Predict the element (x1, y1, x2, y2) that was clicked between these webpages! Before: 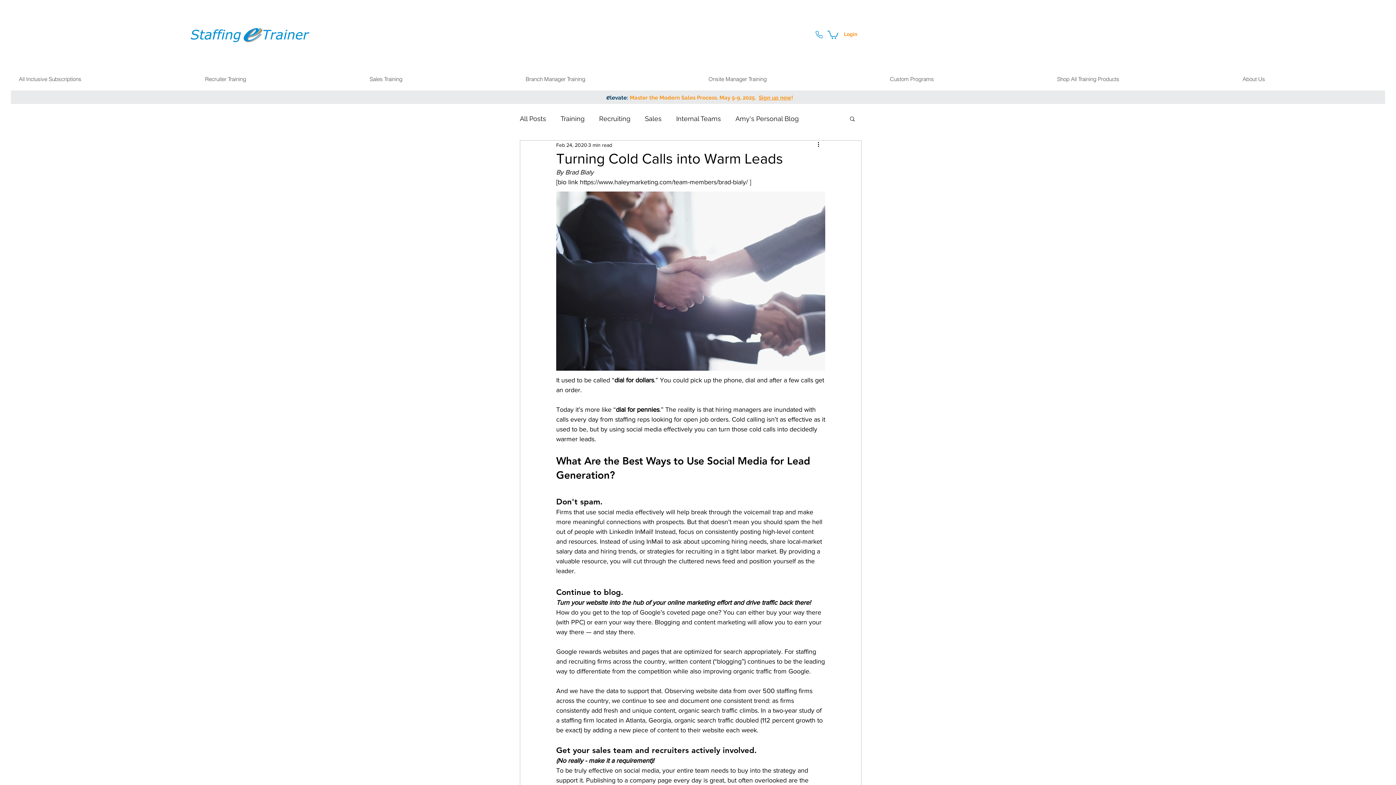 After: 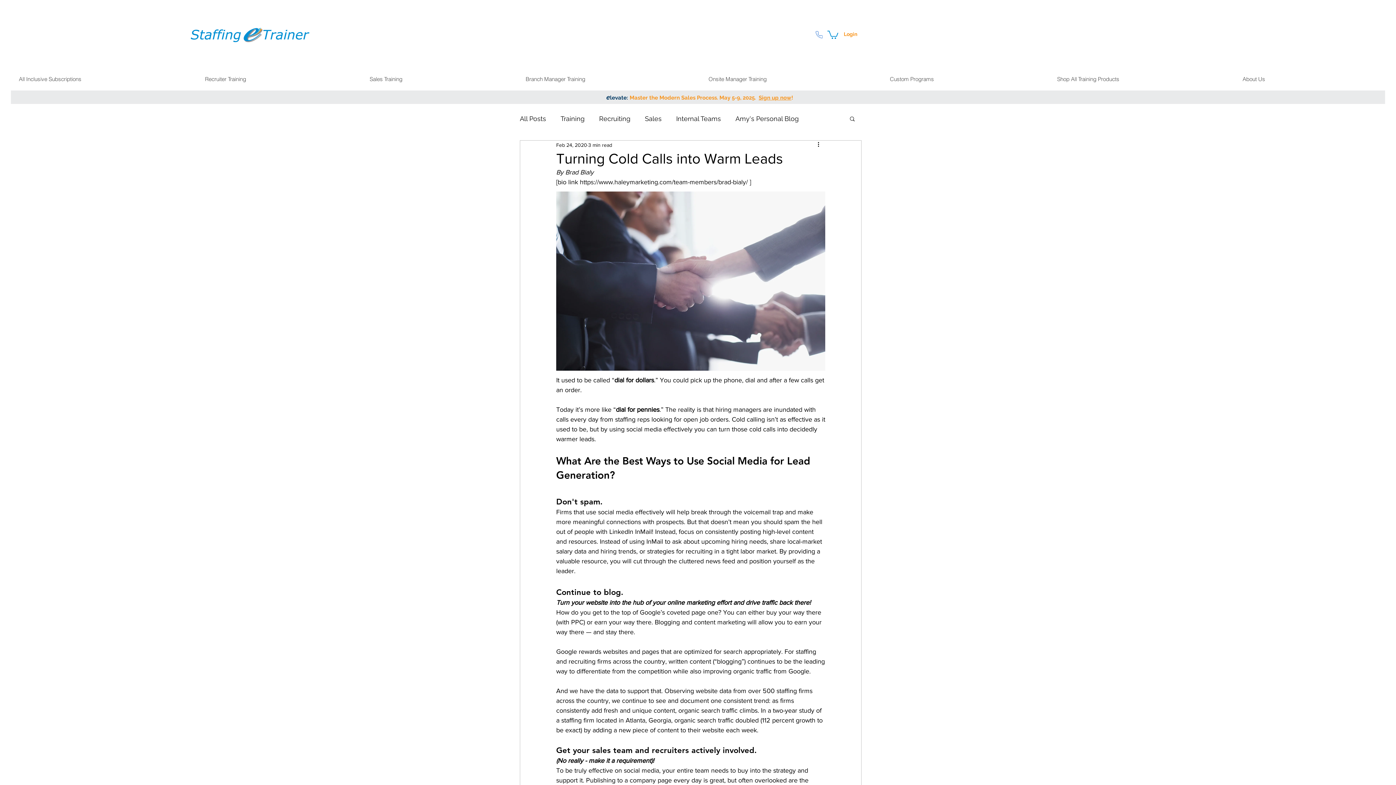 Action: label: Phone bbox: (815, 29, 822, 40)